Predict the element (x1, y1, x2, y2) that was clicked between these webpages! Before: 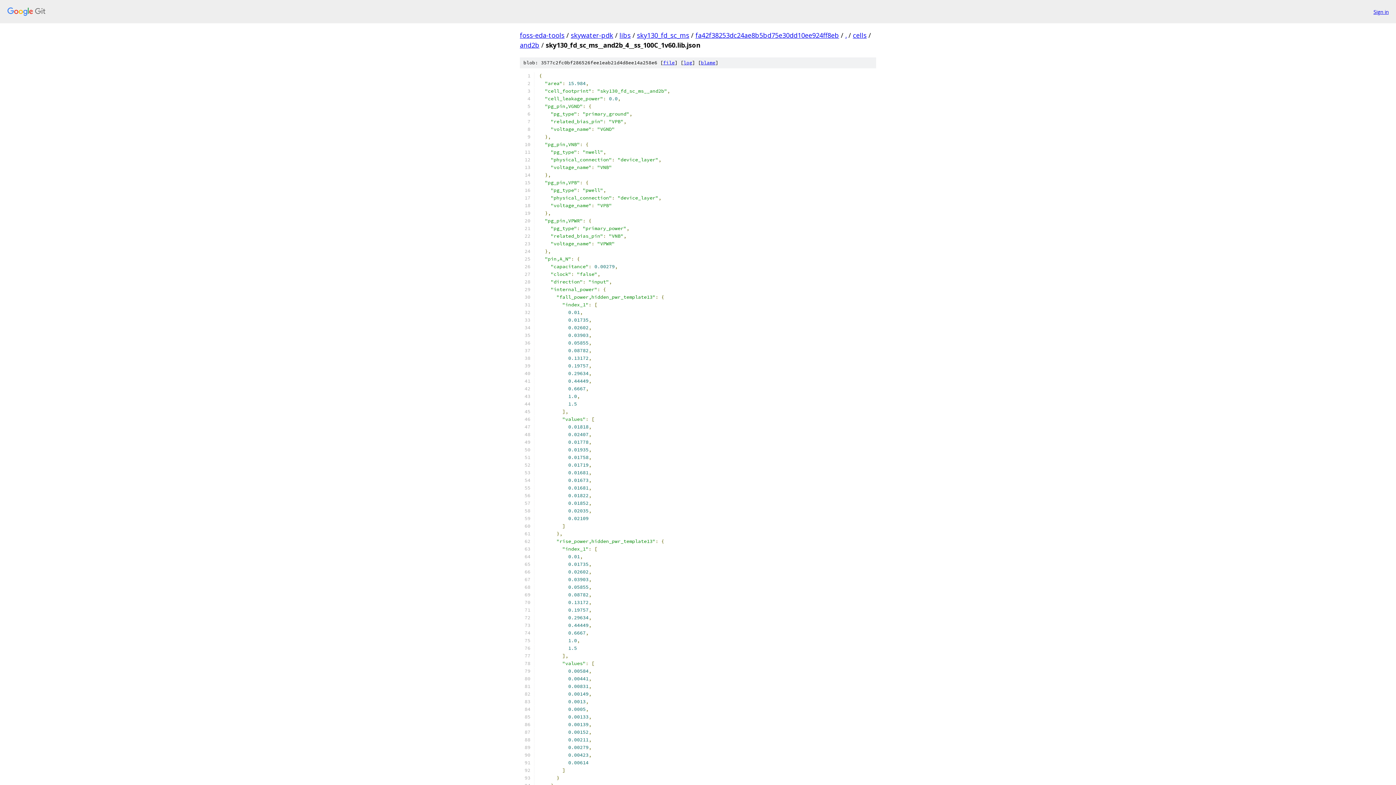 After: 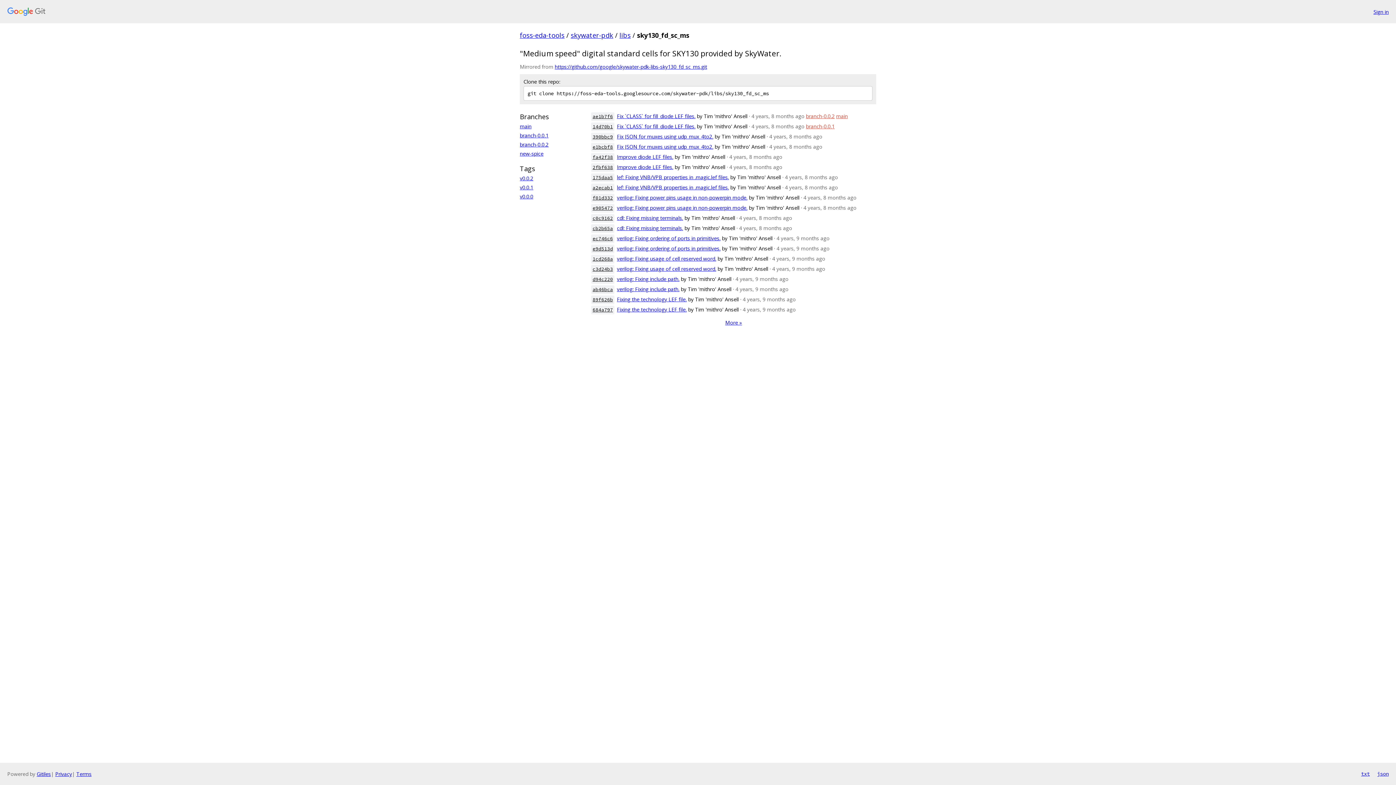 Action: label: sky130_fd_sc_ms bbox: (637, 30, 689, 39)